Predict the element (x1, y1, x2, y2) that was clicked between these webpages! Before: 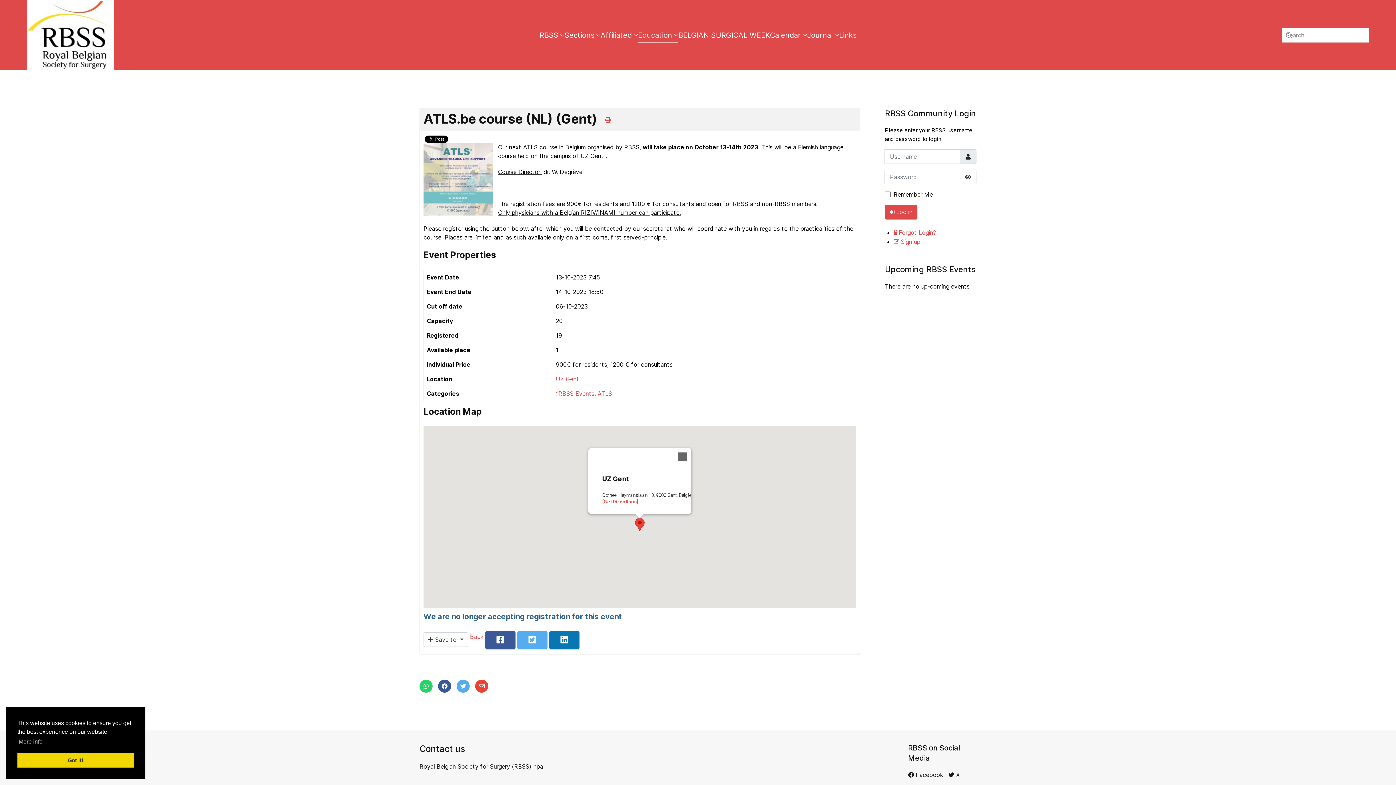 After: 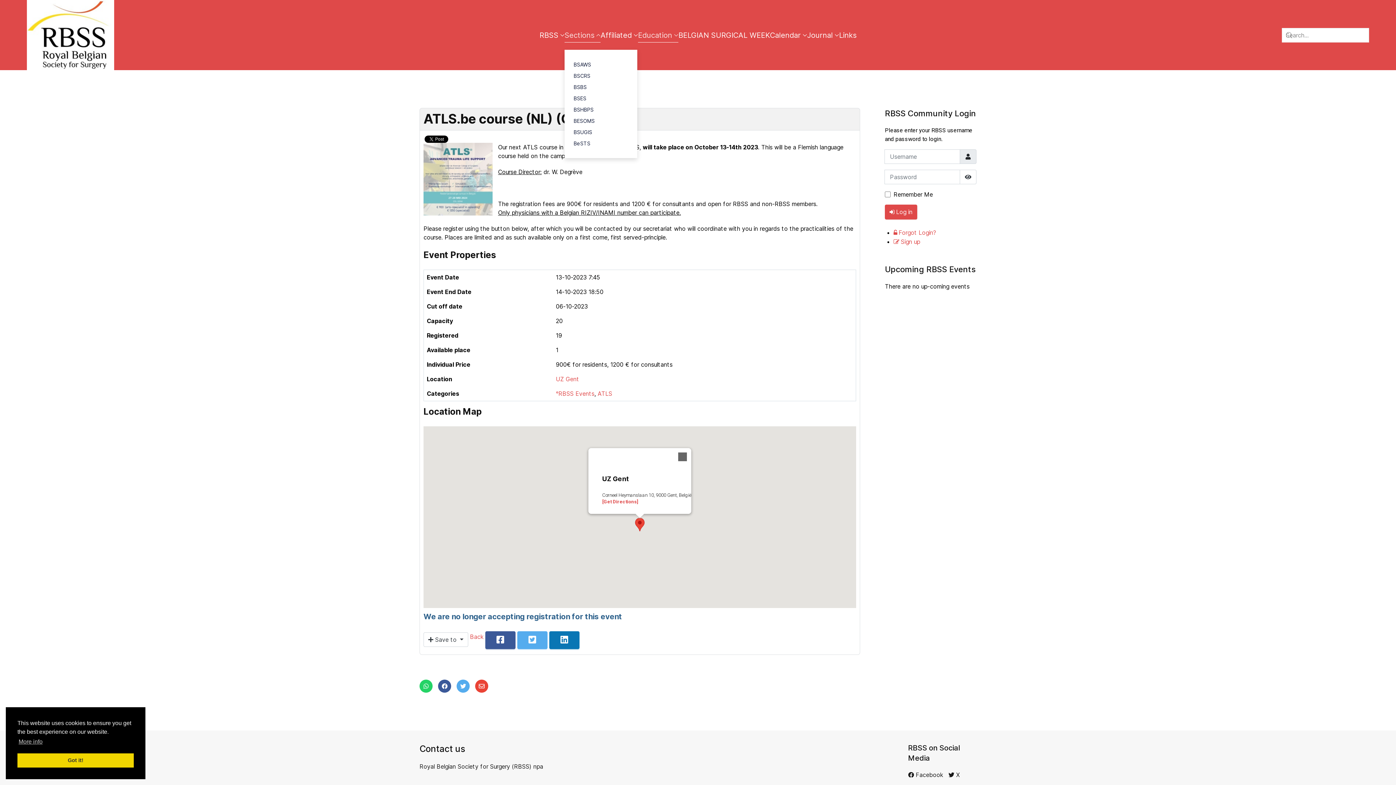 Action: label: Sections bbox: (564, 20, 600, 49)